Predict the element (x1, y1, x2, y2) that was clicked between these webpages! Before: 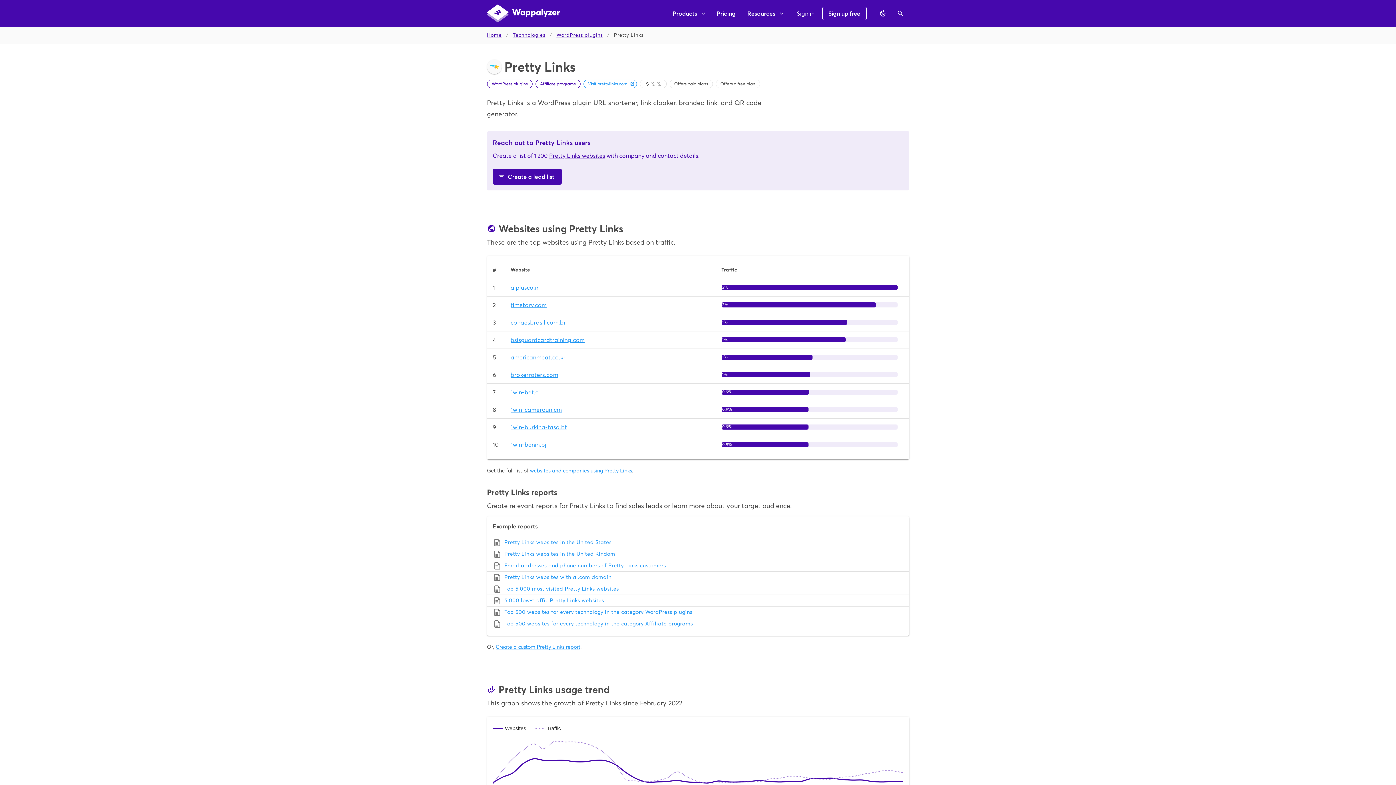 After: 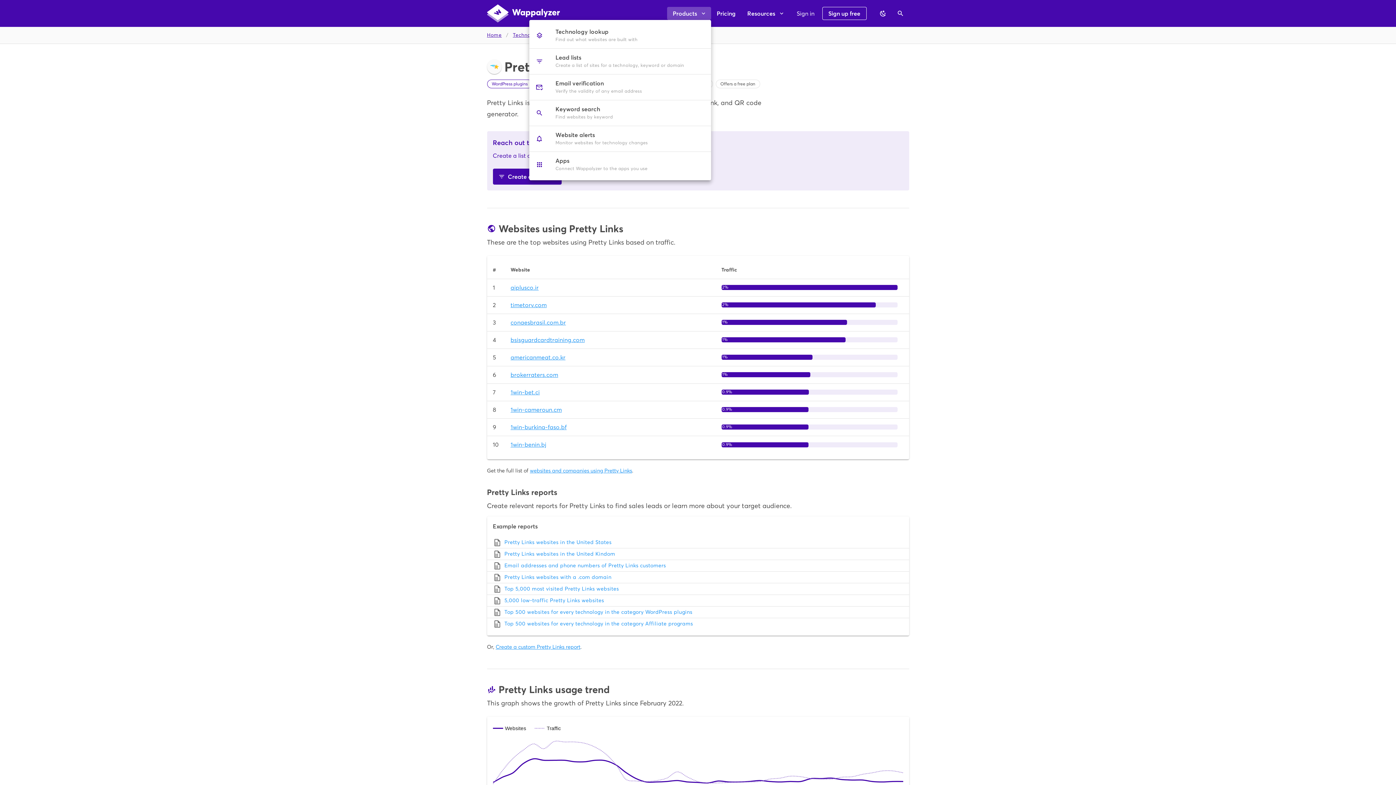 Action: label: Products bbox: (667, 6, 711, 20)